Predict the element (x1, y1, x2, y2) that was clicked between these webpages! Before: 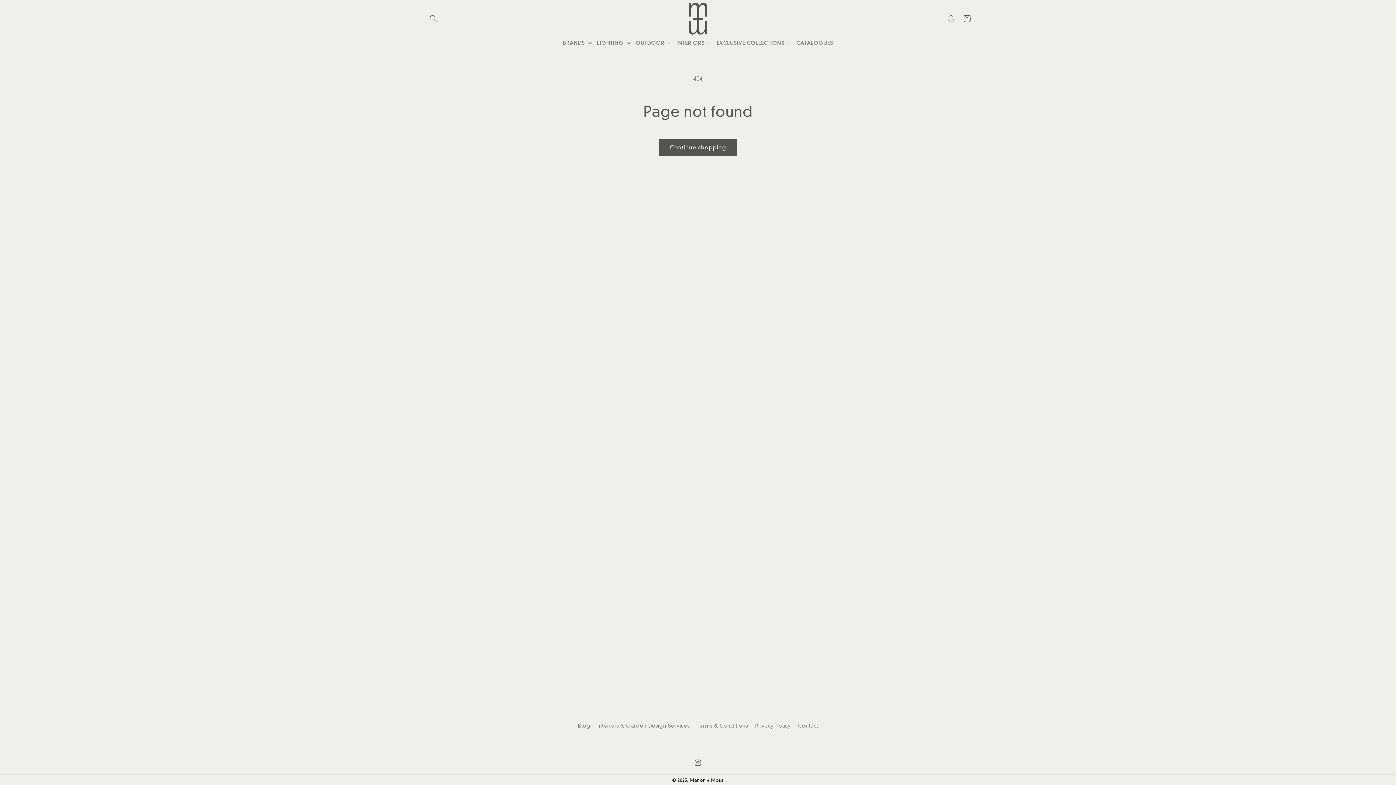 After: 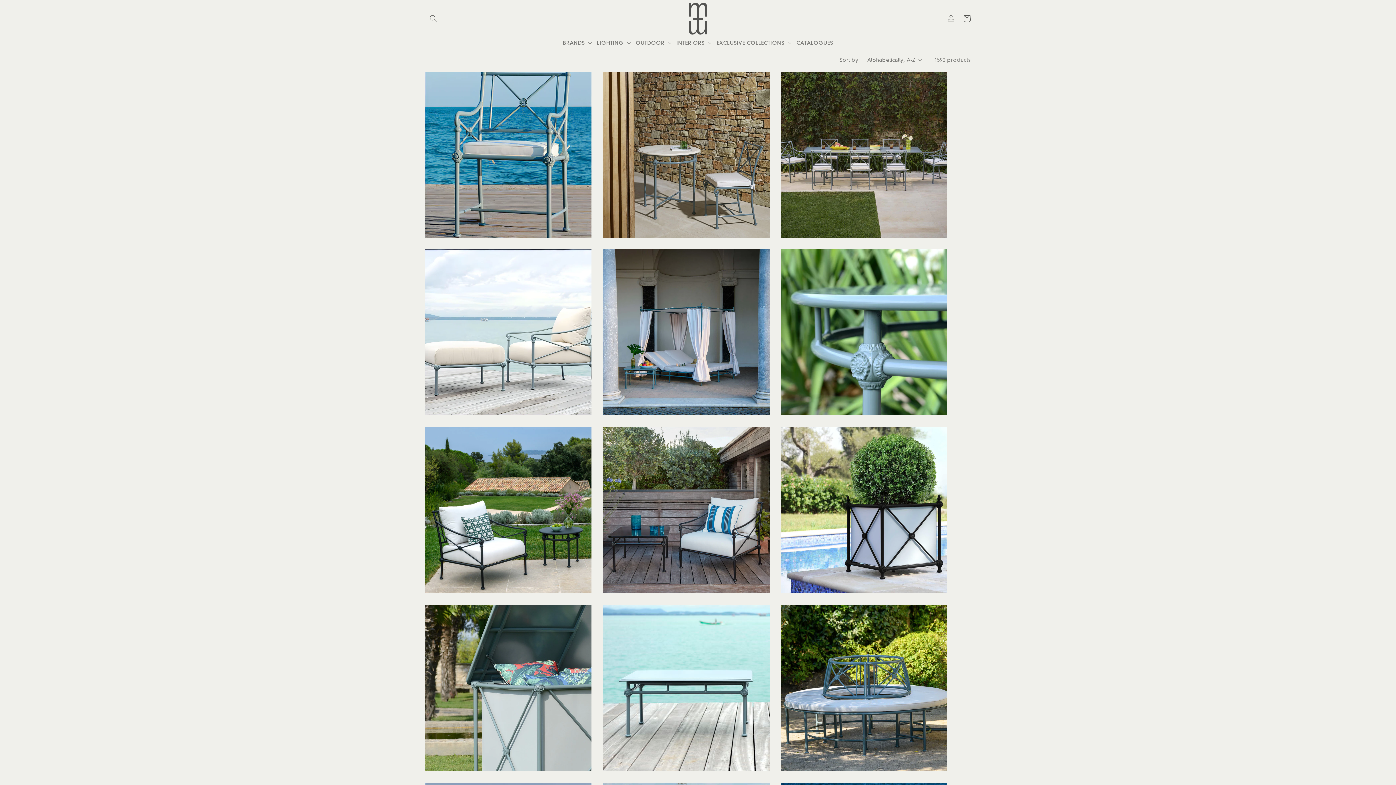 Action: bbox: (659, 139, 737, 156) label: Continue shopping